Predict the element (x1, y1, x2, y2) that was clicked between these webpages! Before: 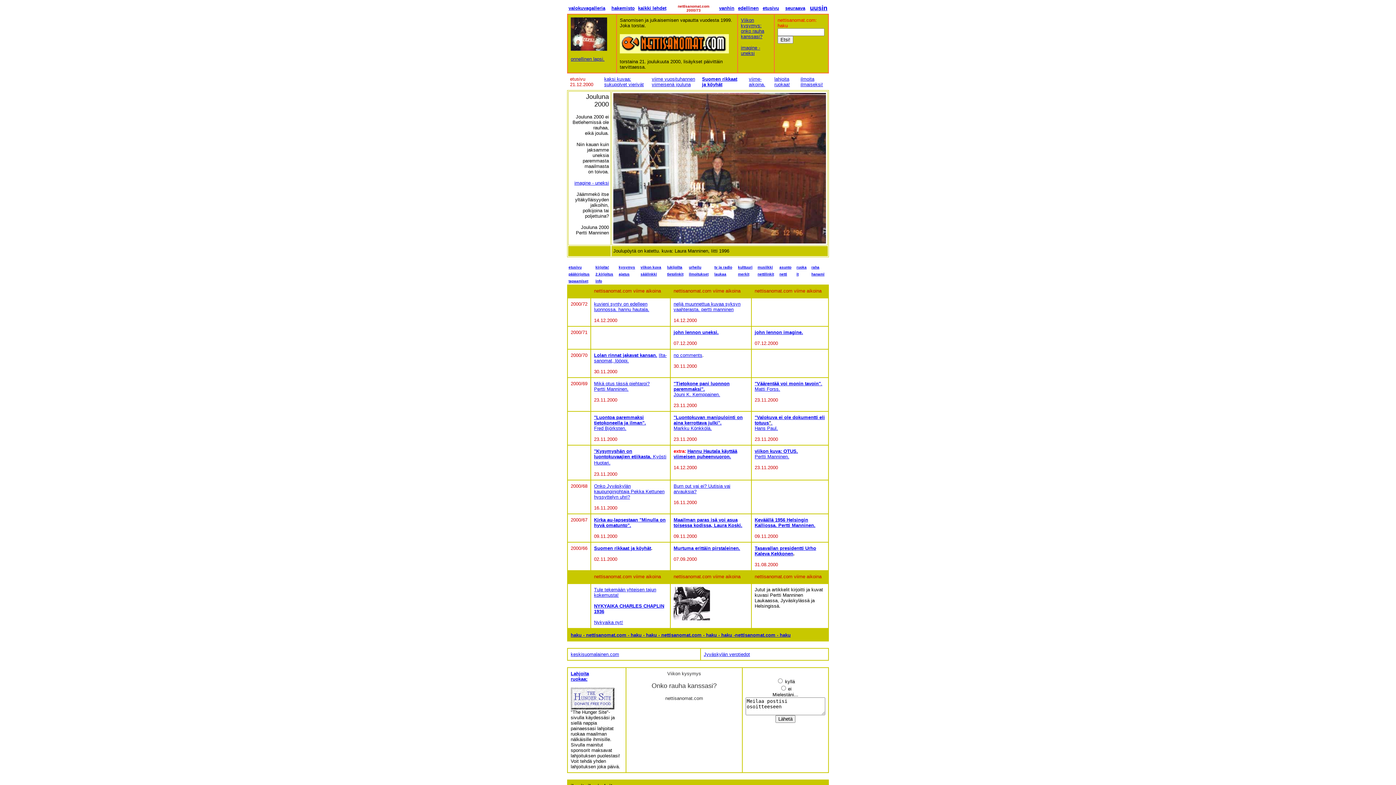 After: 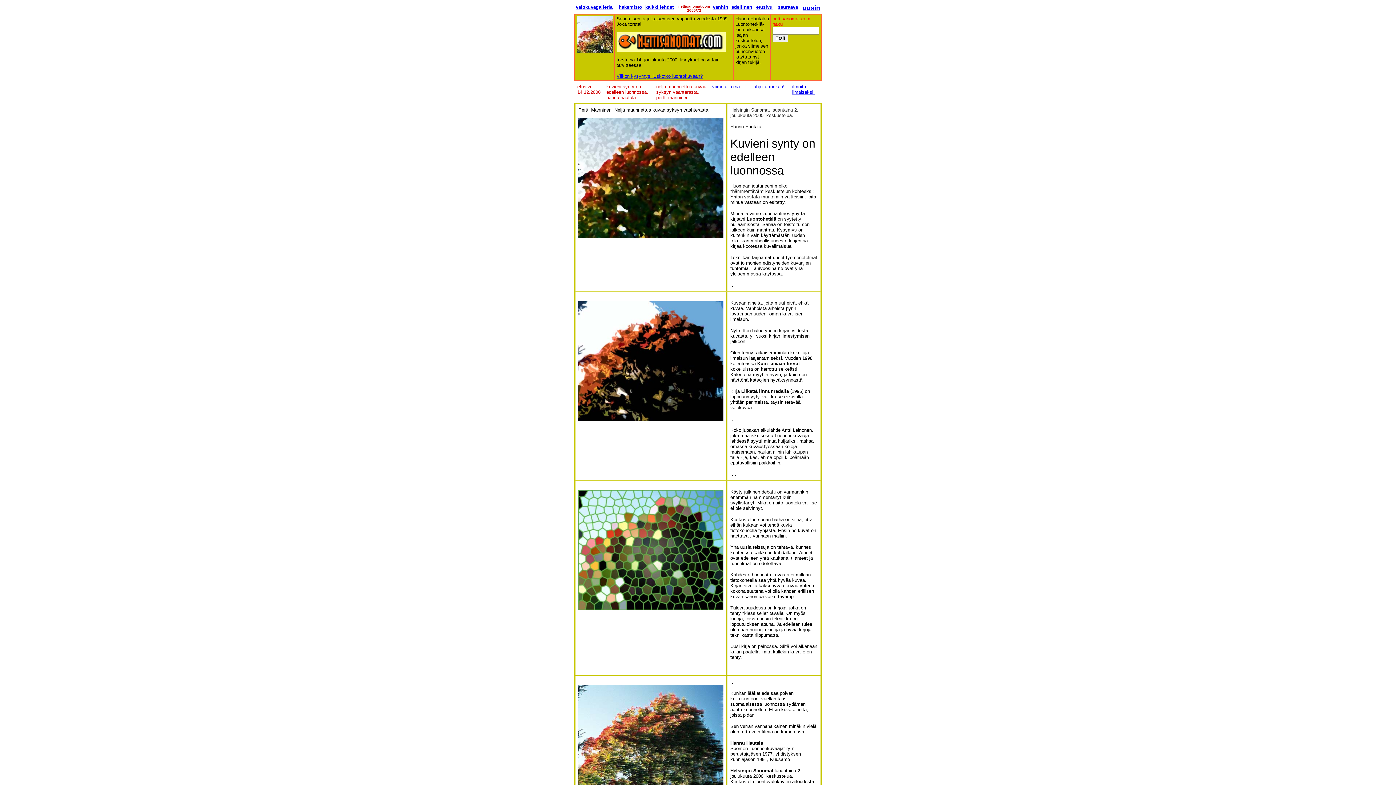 Action: bbox: (594, 301, 649, 312) label: kuvieni synty on edelleen luonnossa. hannu hautala.